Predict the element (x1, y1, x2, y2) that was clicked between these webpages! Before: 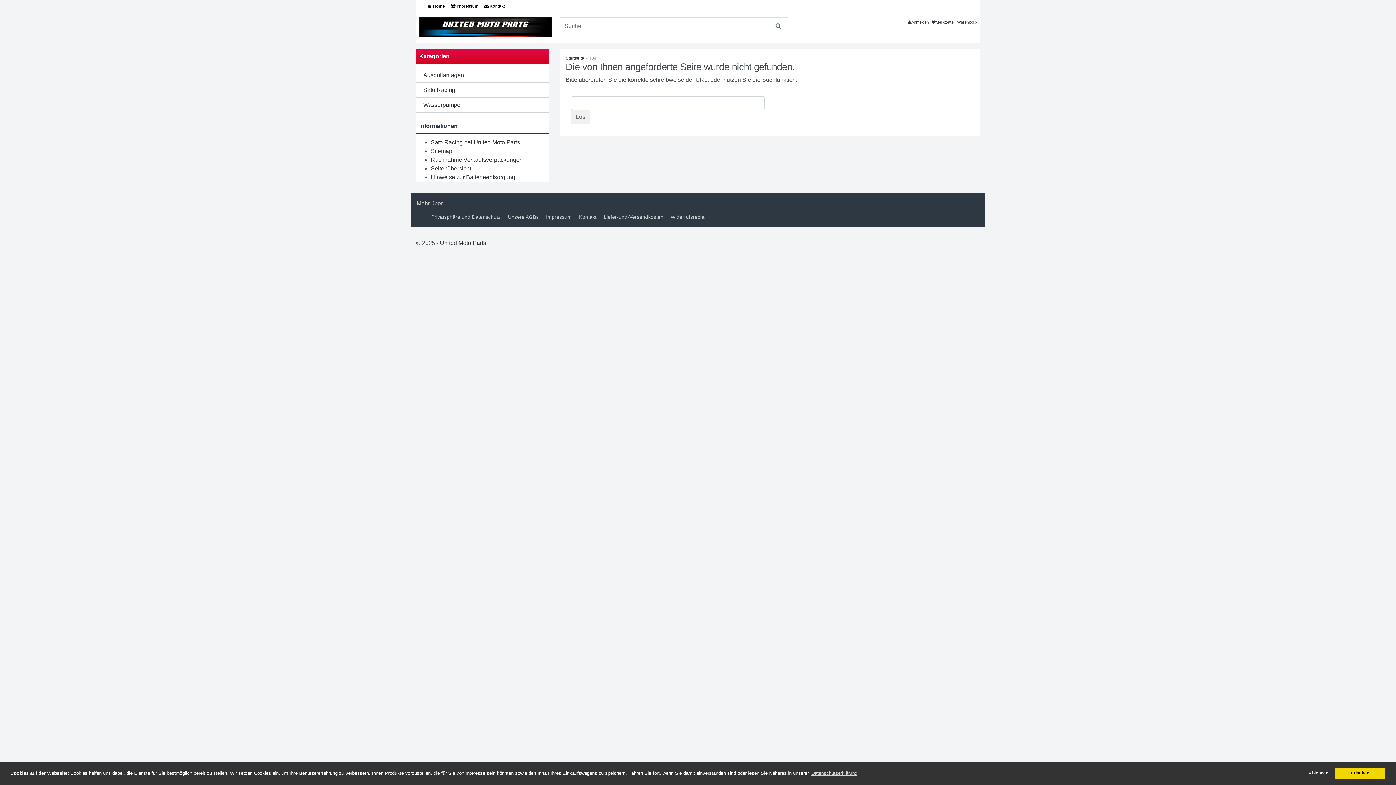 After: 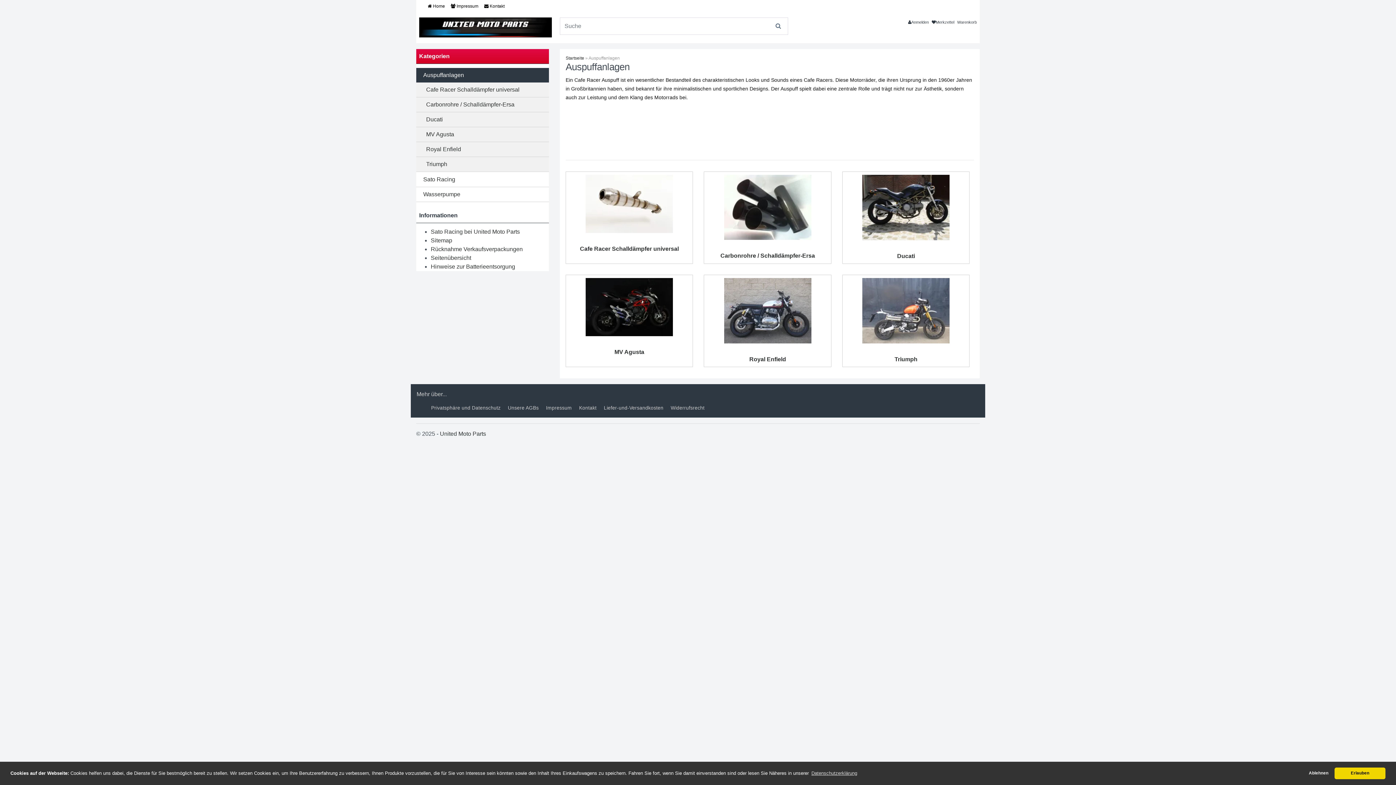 Action: label: Auspuffanlagen bbox: (416, 68, 549, 83)